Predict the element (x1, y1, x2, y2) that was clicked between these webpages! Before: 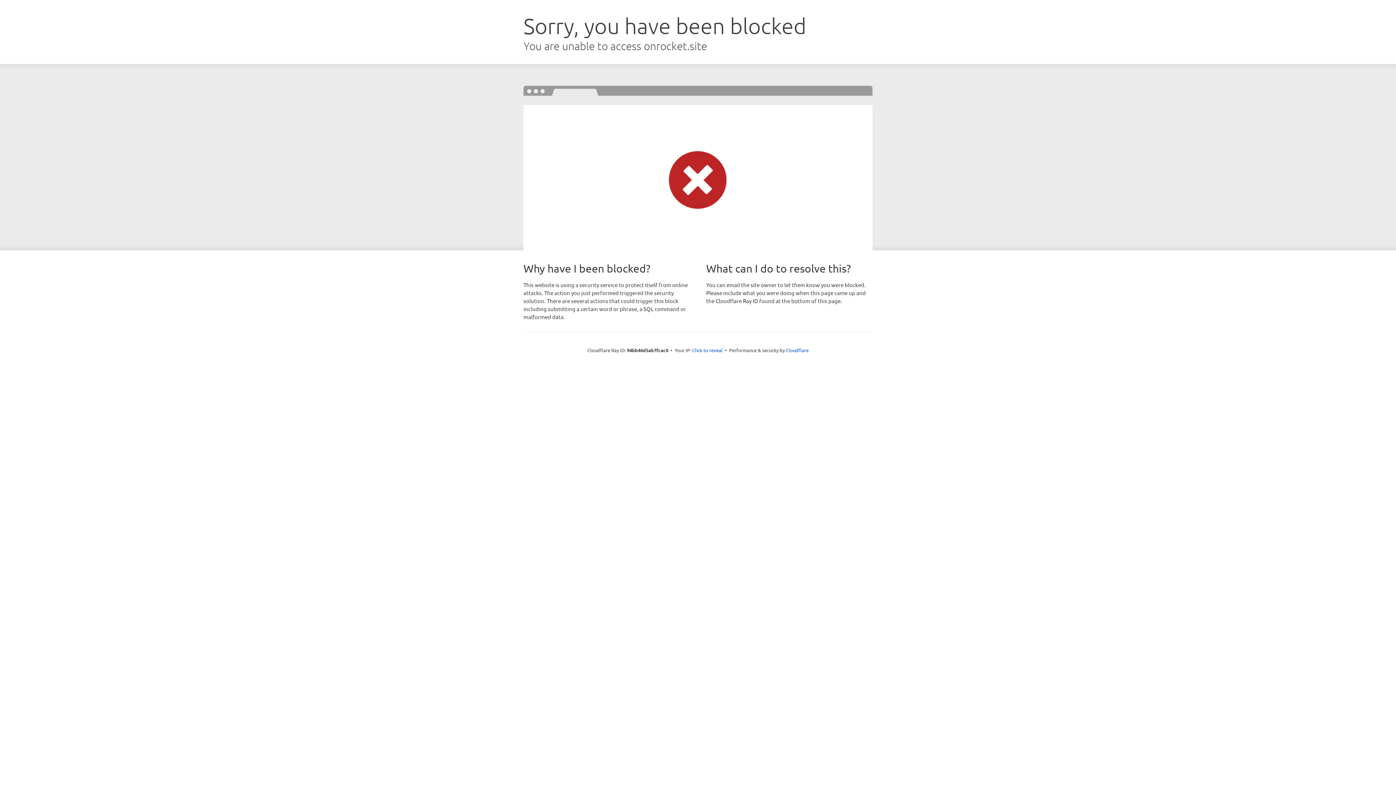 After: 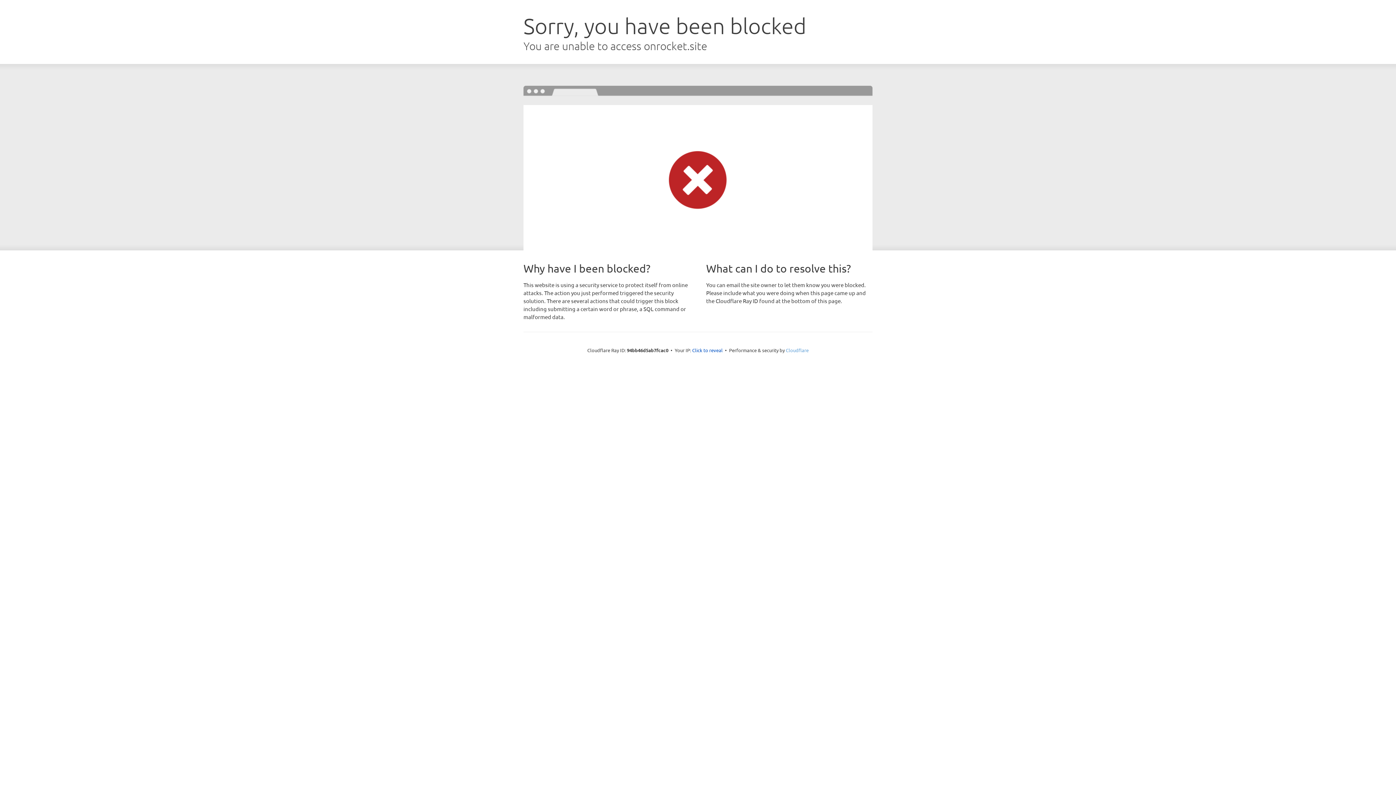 Action: bbox: (786, 347, 808, 353) label: Cloudflare